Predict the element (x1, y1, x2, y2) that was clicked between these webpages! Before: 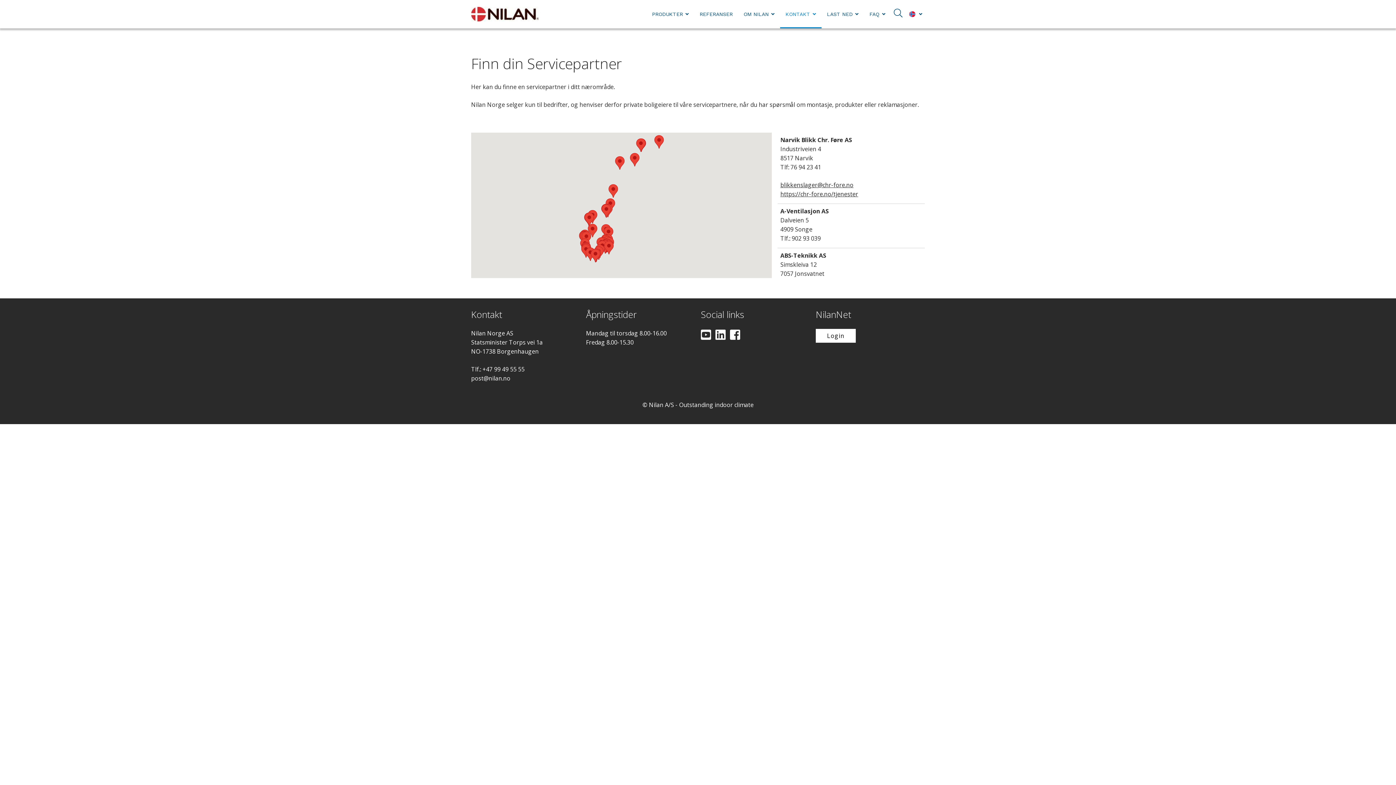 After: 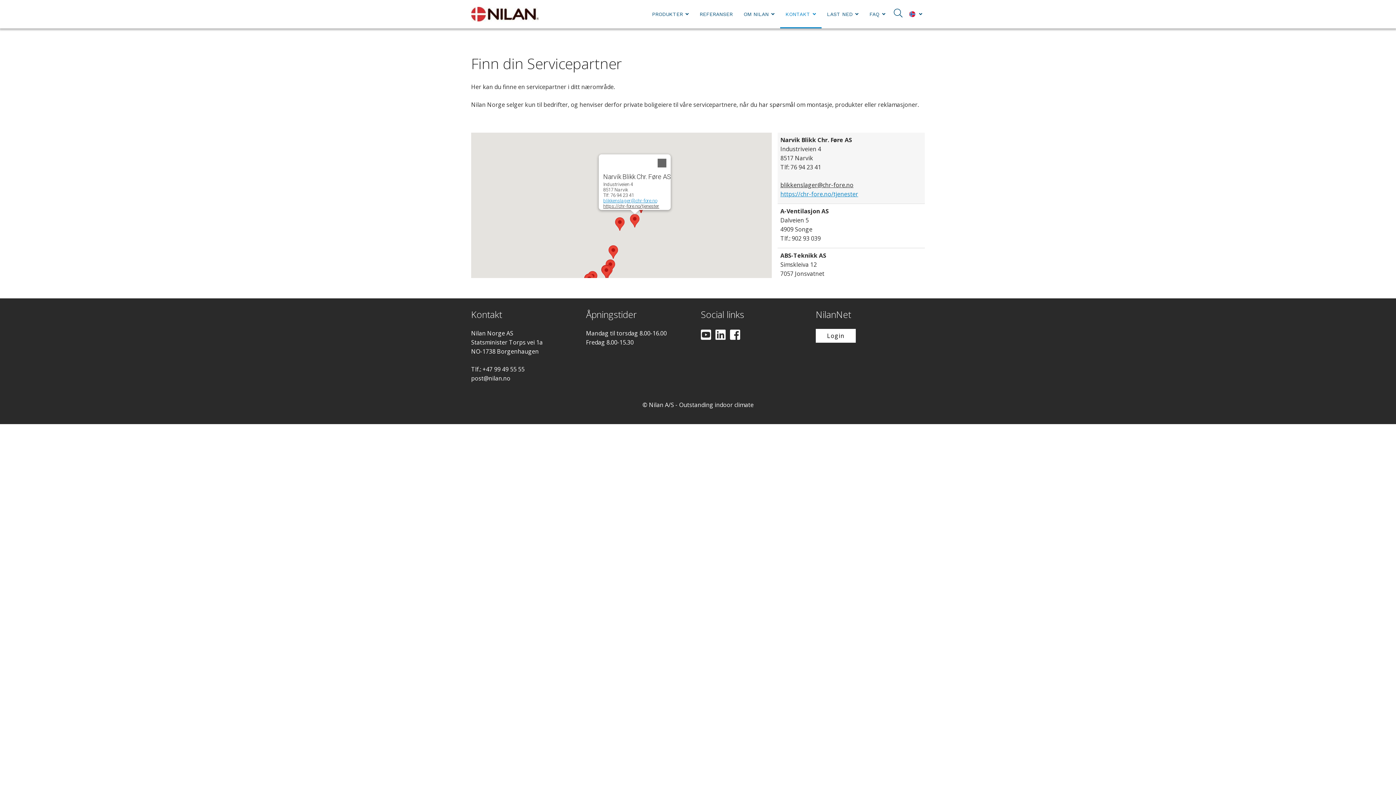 Action: label: https://chr-fore.no/tjenester bbox: (780, 190, 858, 198)